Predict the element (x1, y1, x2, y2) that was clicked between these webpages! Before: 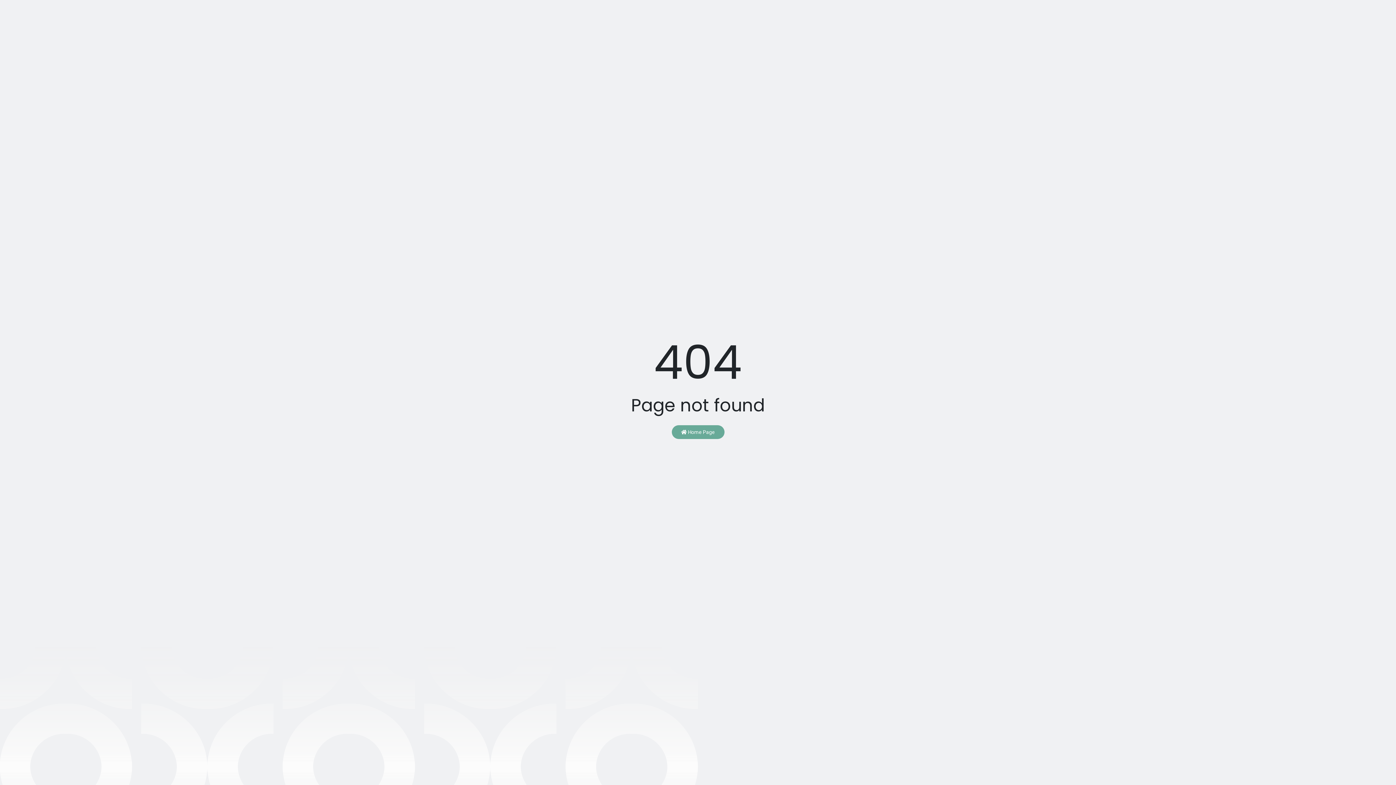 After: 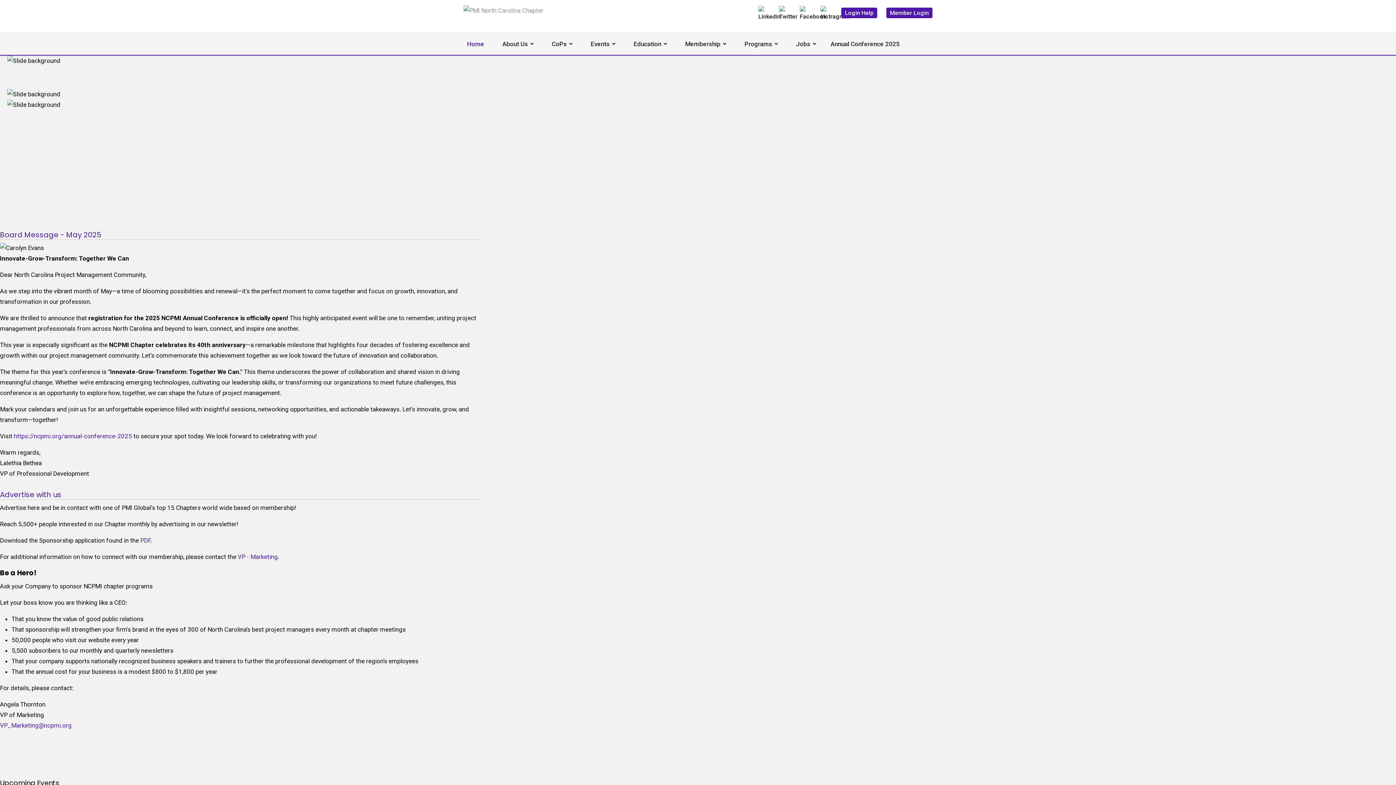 Action: label:  Home Page bbox: (671, 425, 724, 439)